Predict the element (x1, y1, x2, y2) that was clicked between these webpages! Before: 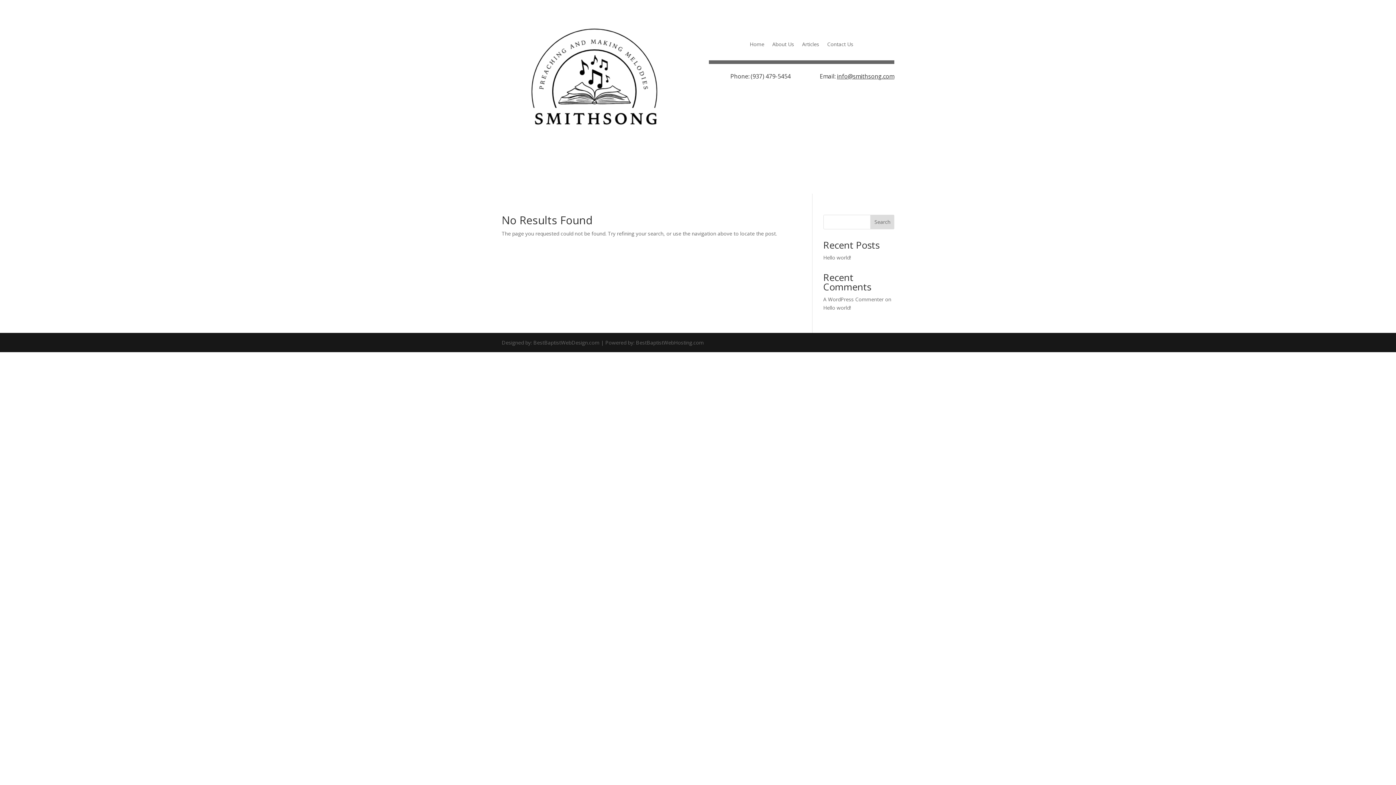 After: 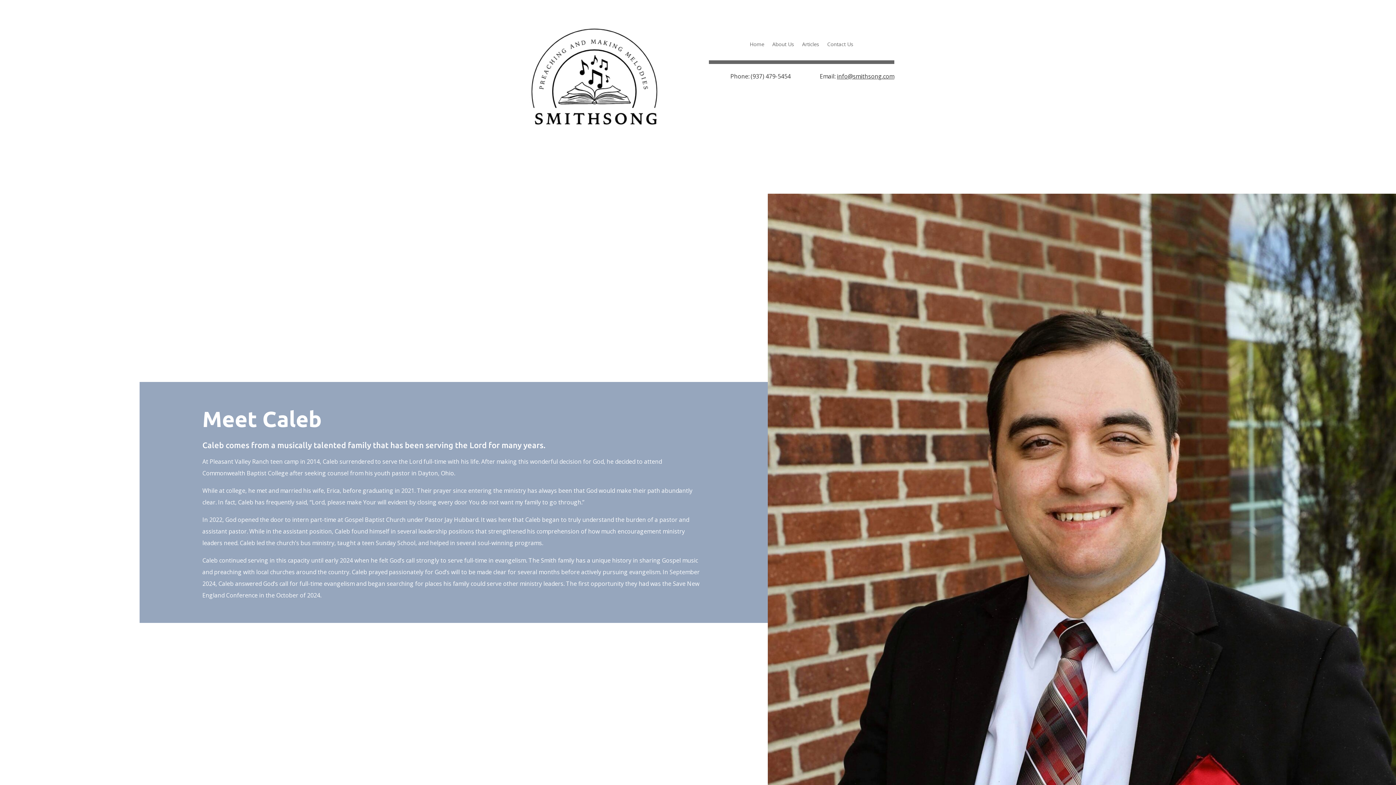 Action: bbox: (772, 41, 794, 49) label: About Us